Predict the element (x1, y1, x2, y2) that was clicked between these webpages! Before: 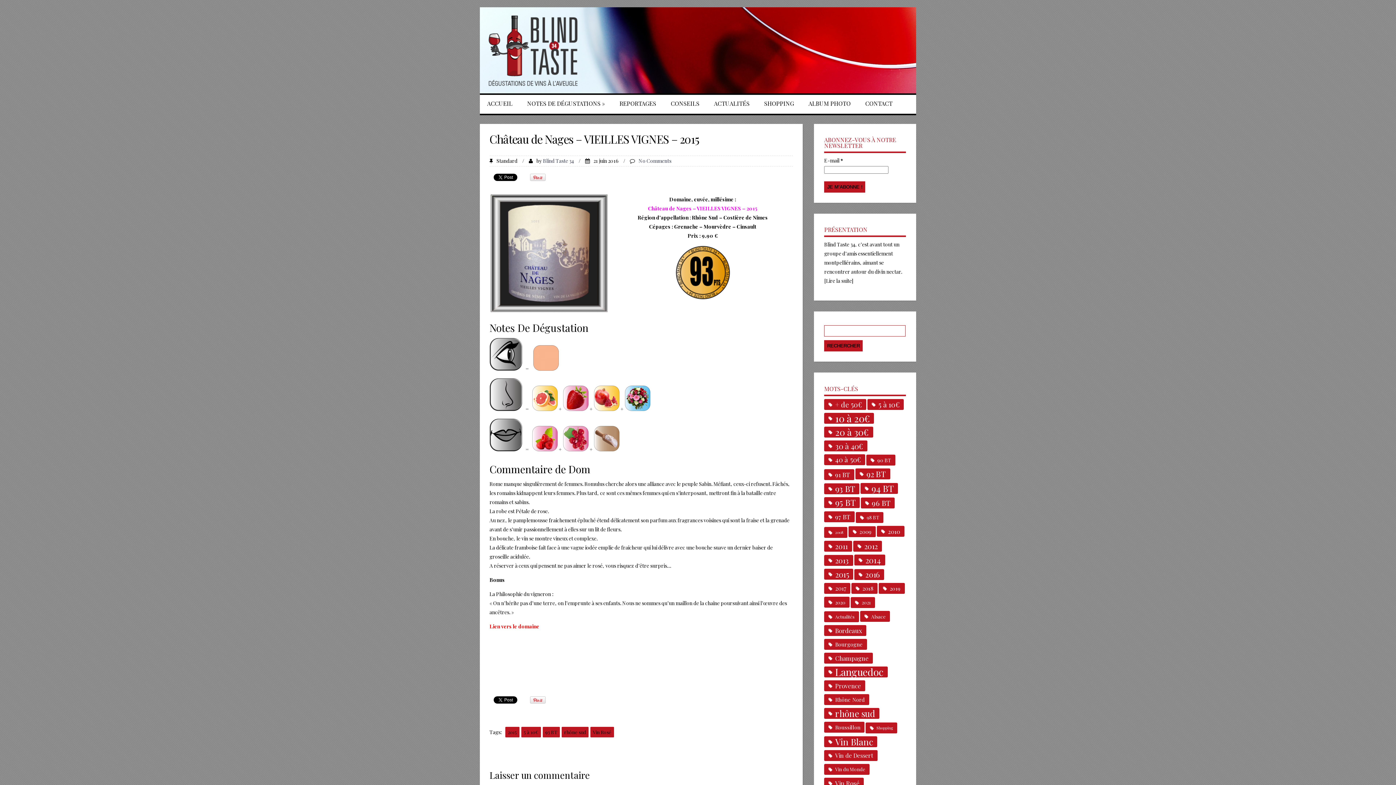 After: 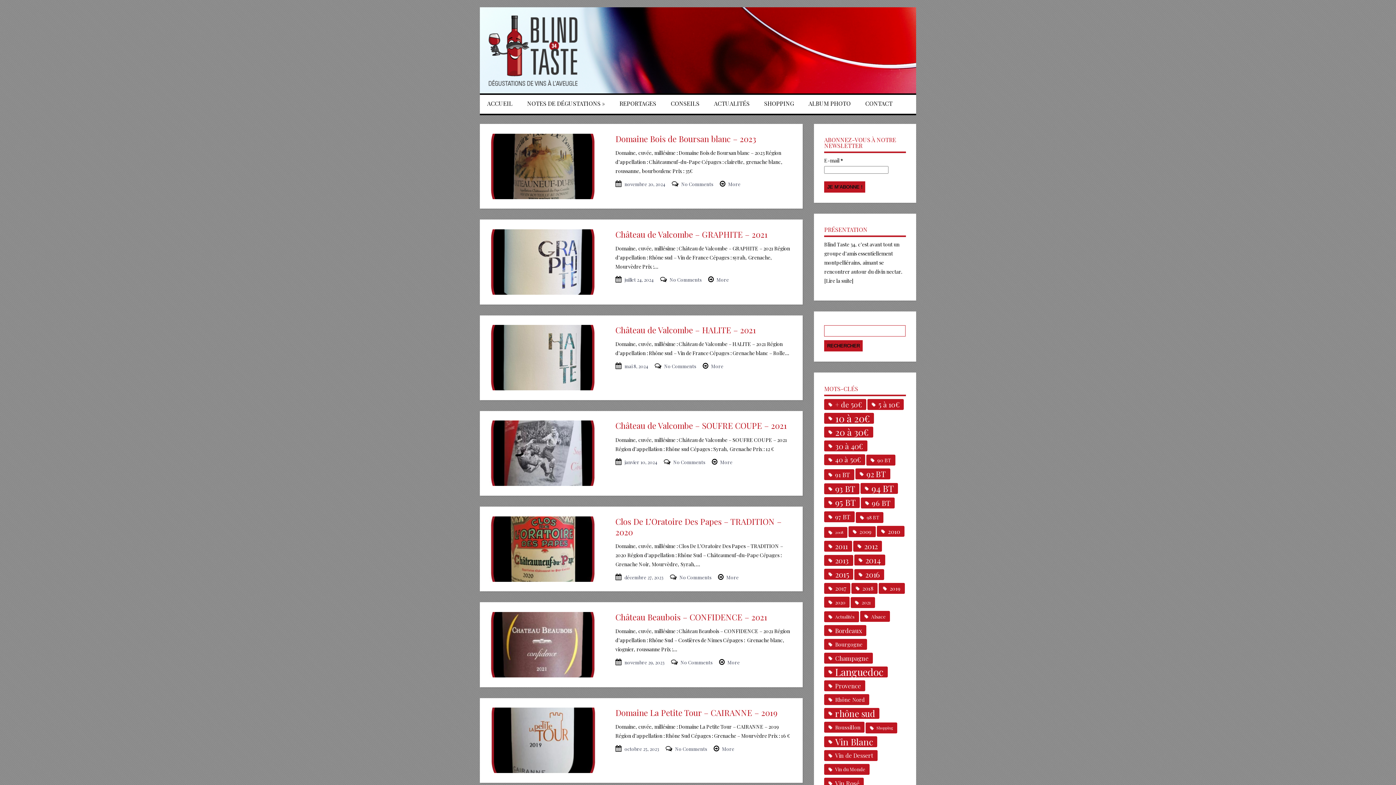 Action: label: rhône sud bbox: (561, 727, 588, 737)